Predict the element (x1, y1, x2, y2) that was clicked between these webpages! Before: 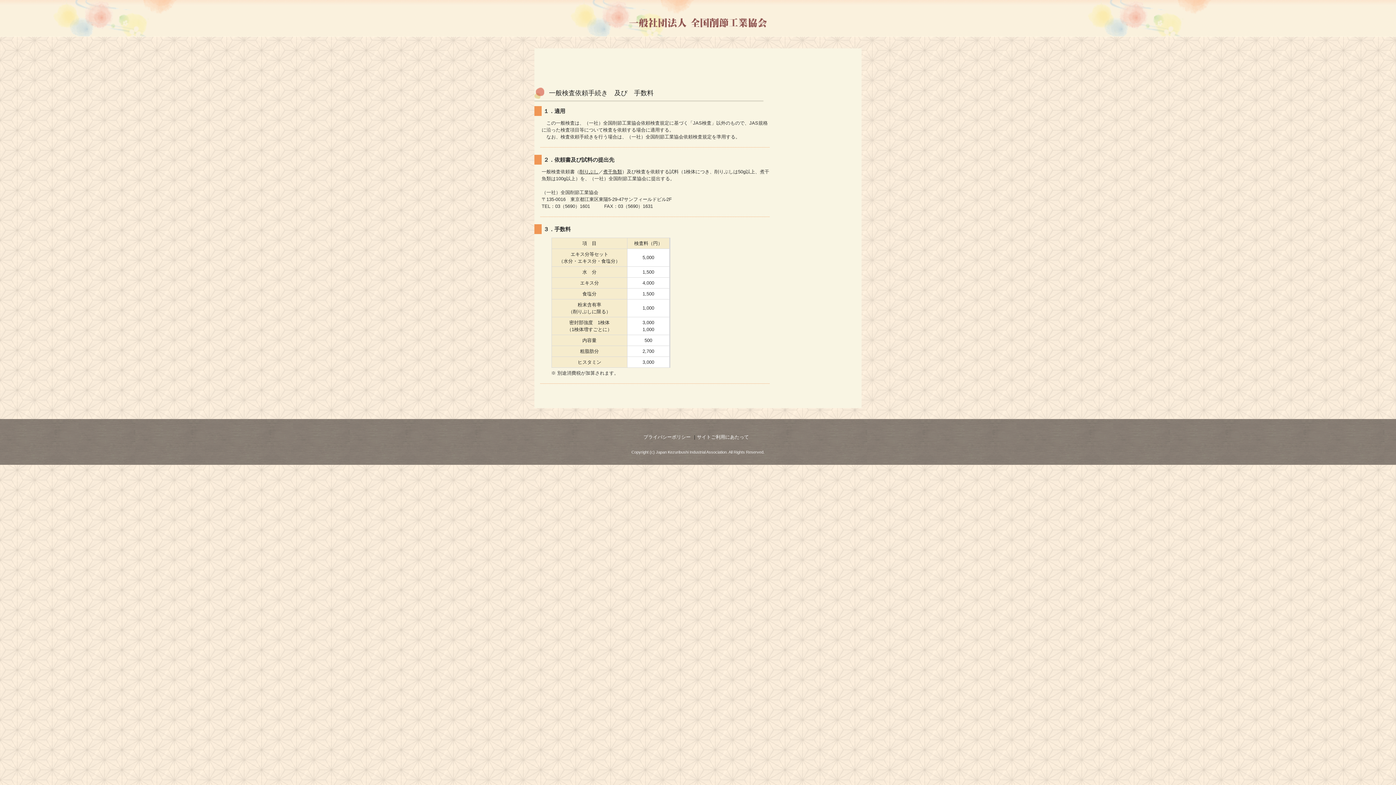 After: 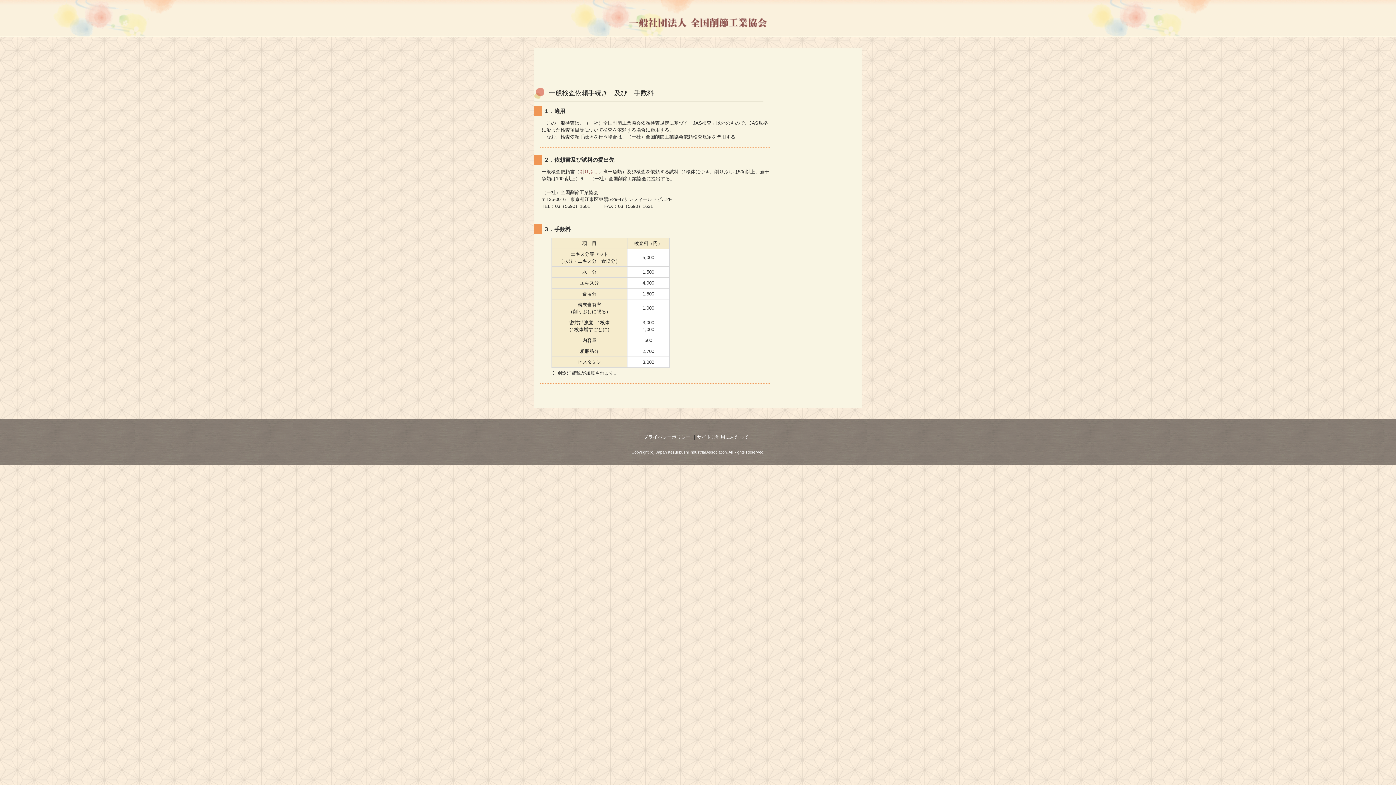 Action: bbox: (579, 169, 598, 174) label: 削りぶし